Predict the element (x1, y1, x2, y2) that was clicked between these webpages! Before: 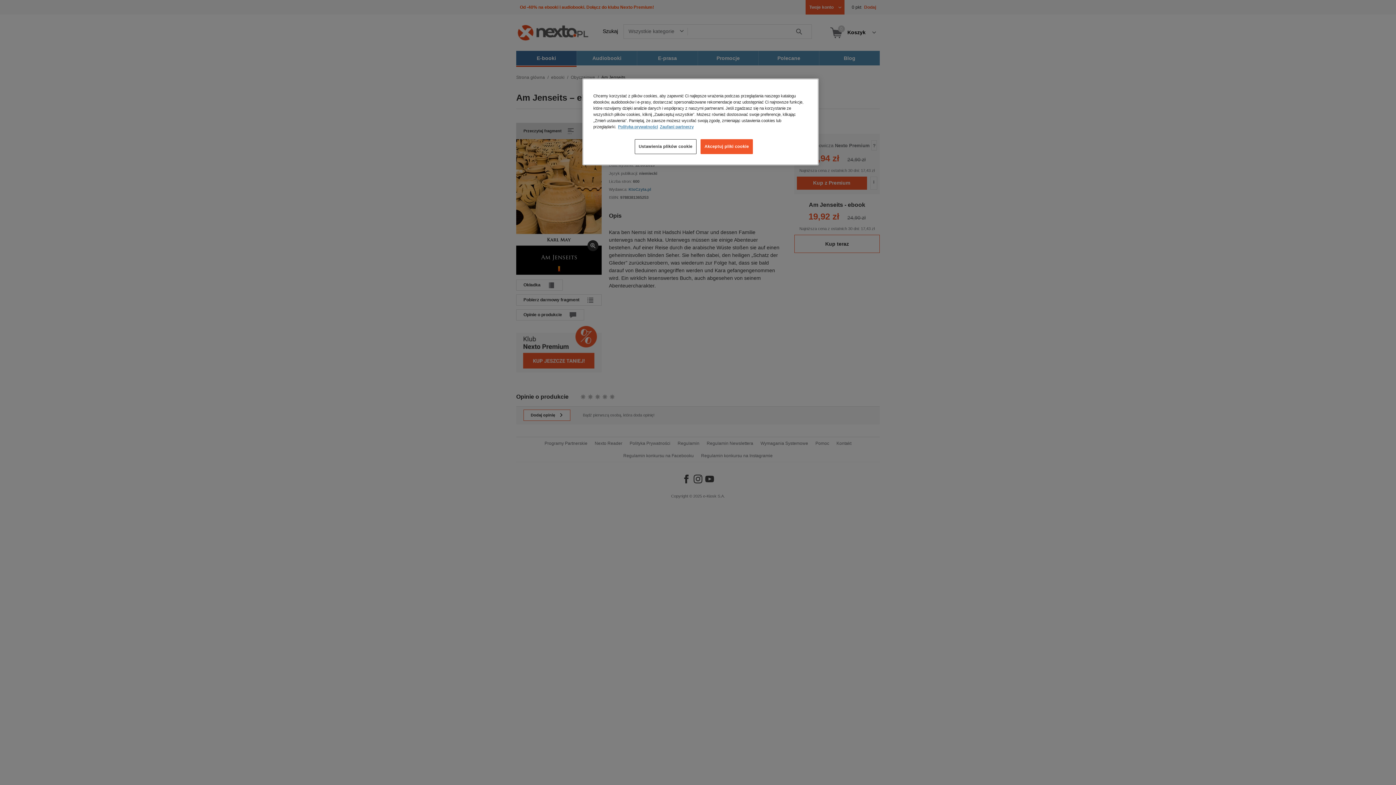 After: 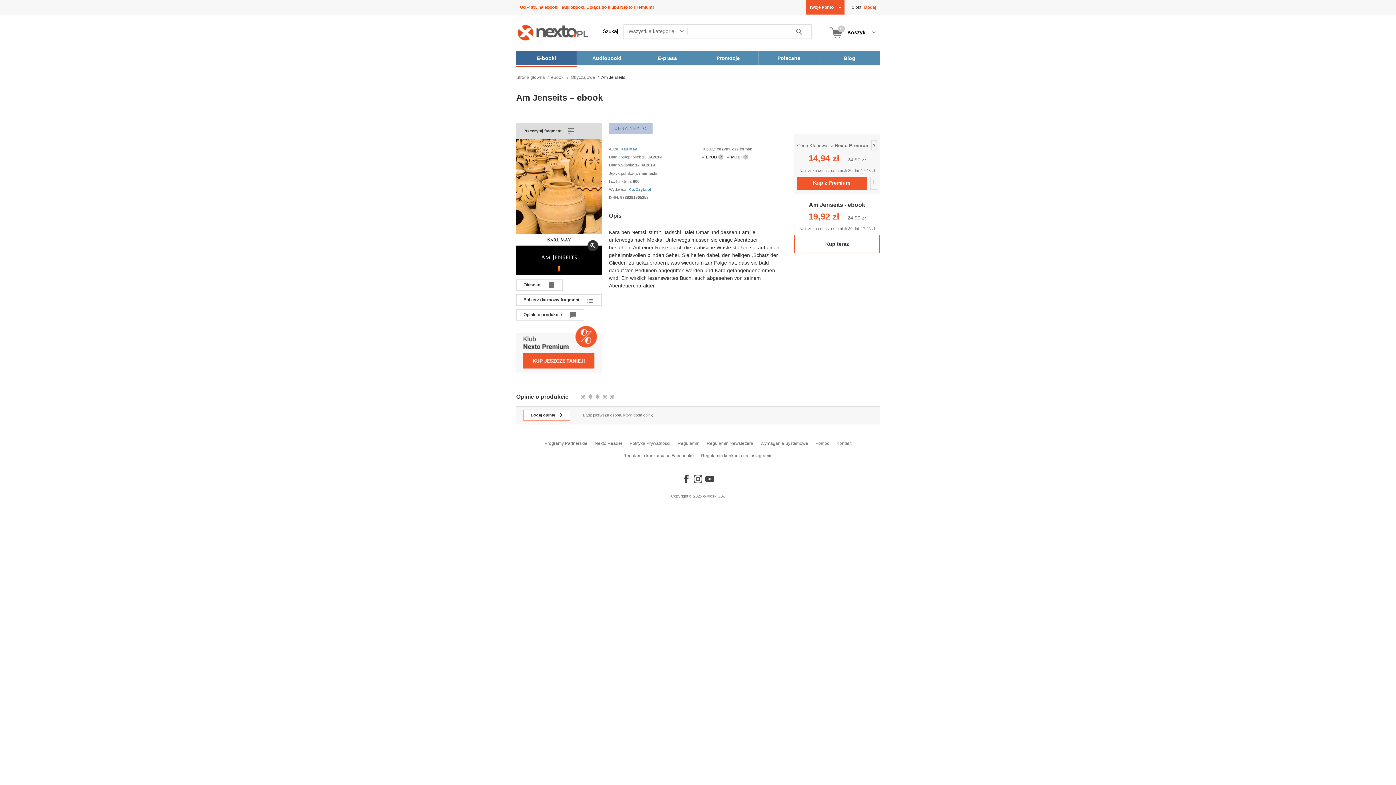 Action: bbox: (700, 139, 753, 154) label: Akceptuj pliki cookie